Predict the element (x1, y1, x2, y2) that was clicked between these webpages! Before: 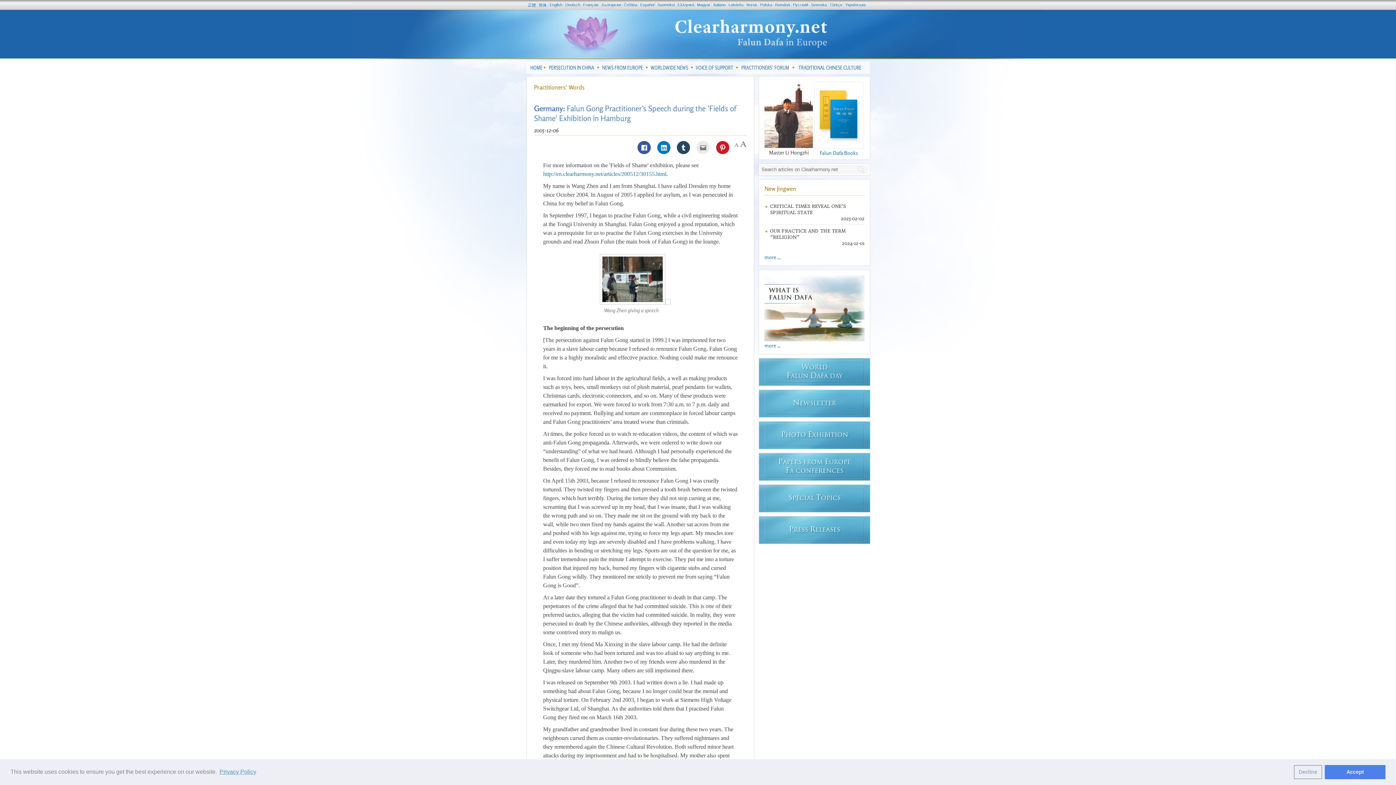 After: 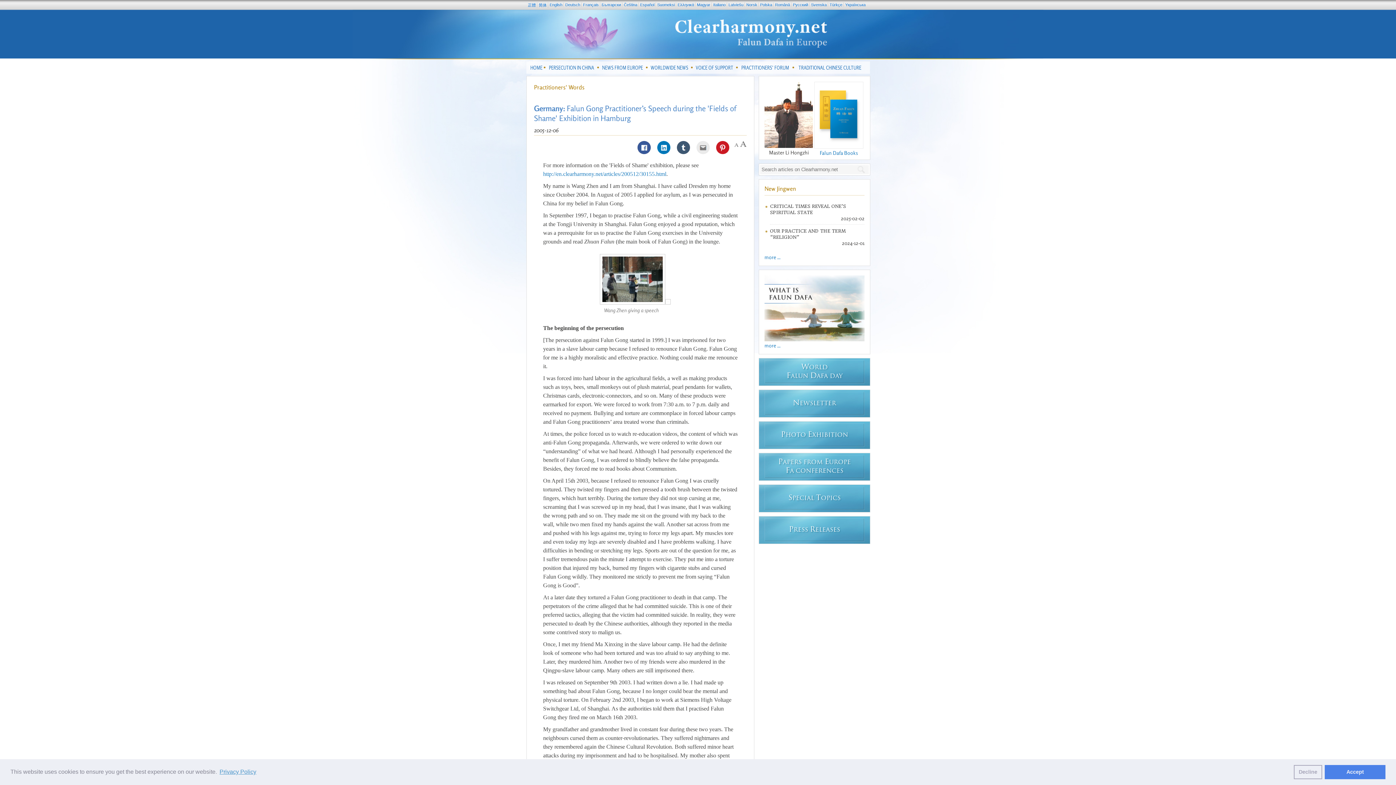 Action: bbox: (673, 141, 693, 154)